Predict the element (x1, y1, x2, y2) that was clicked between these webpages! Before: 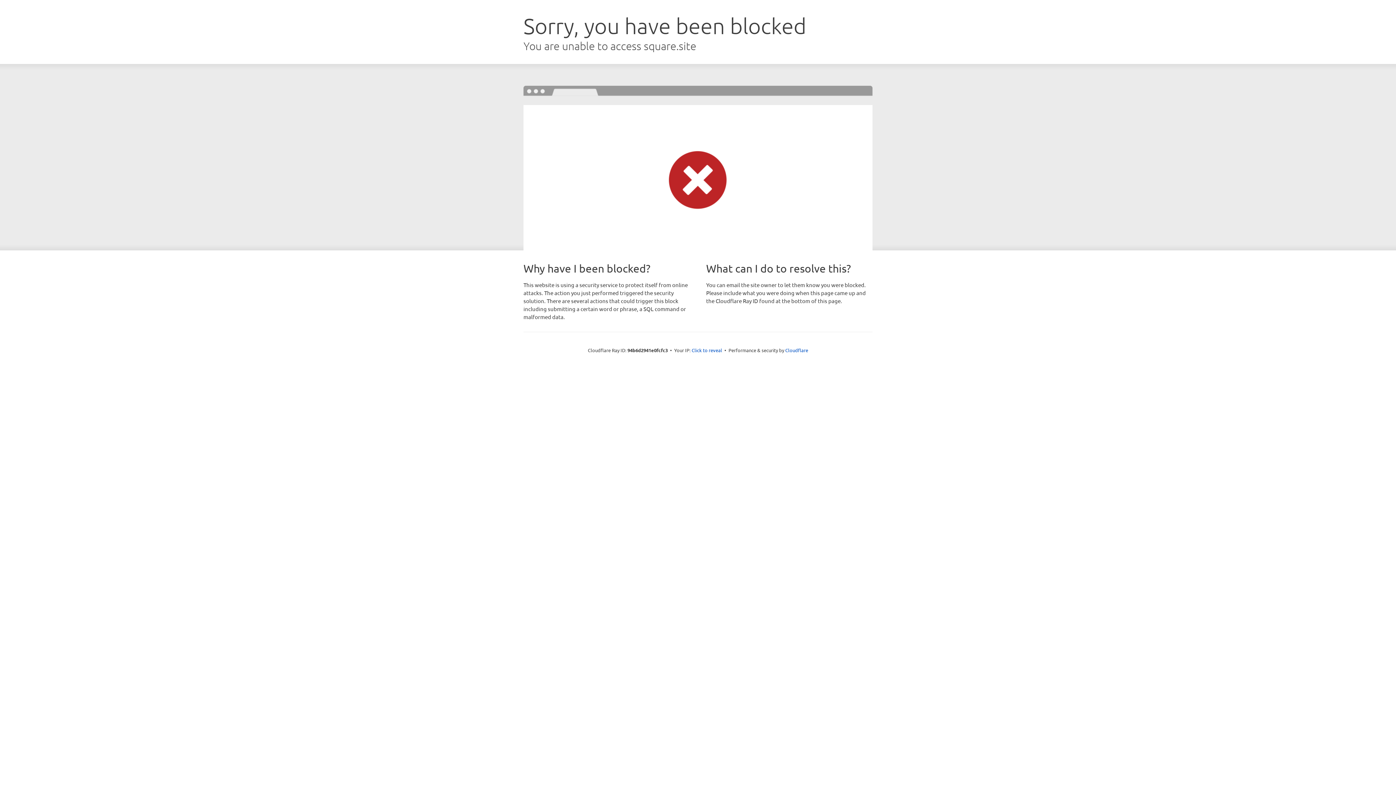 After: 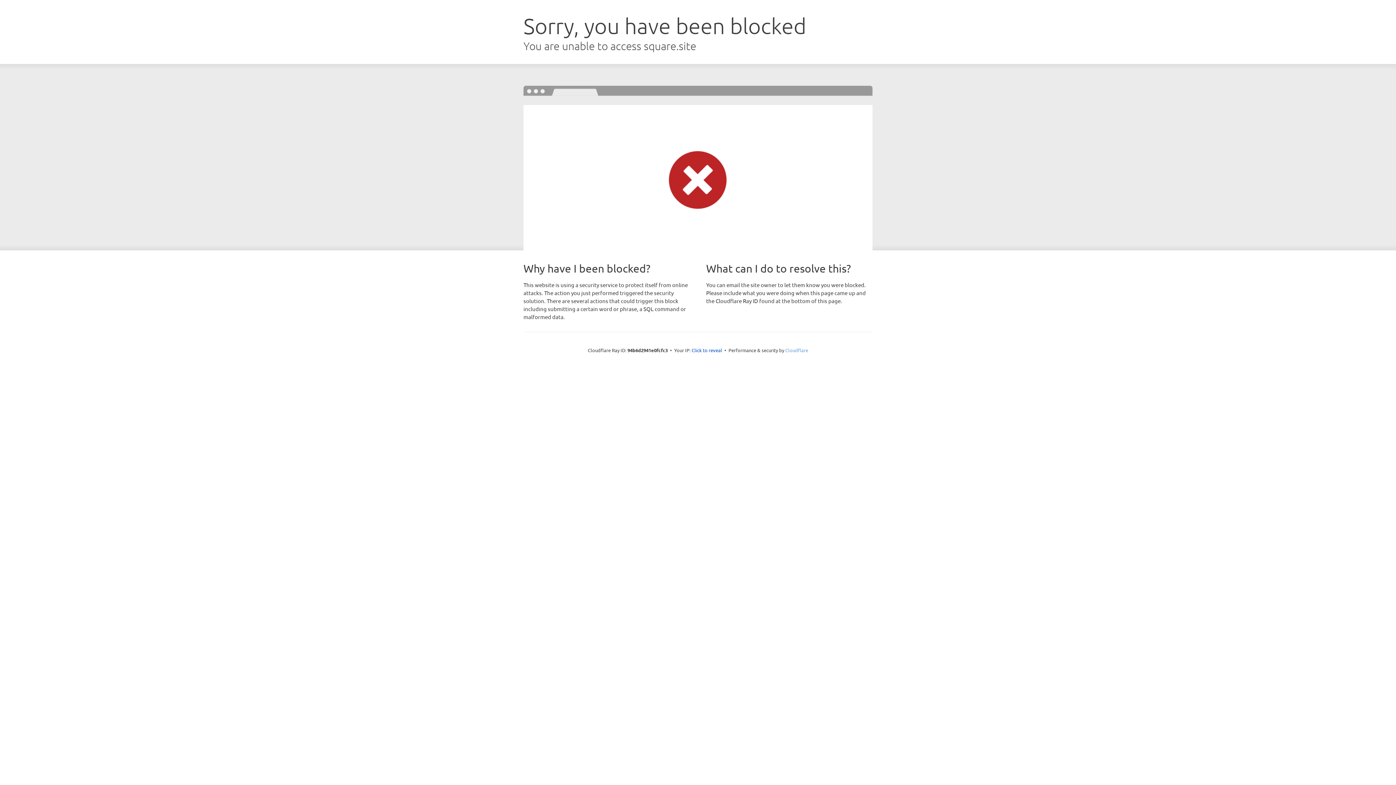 Action: label: Cloudflare bbox: (785, 347, 808, 353)